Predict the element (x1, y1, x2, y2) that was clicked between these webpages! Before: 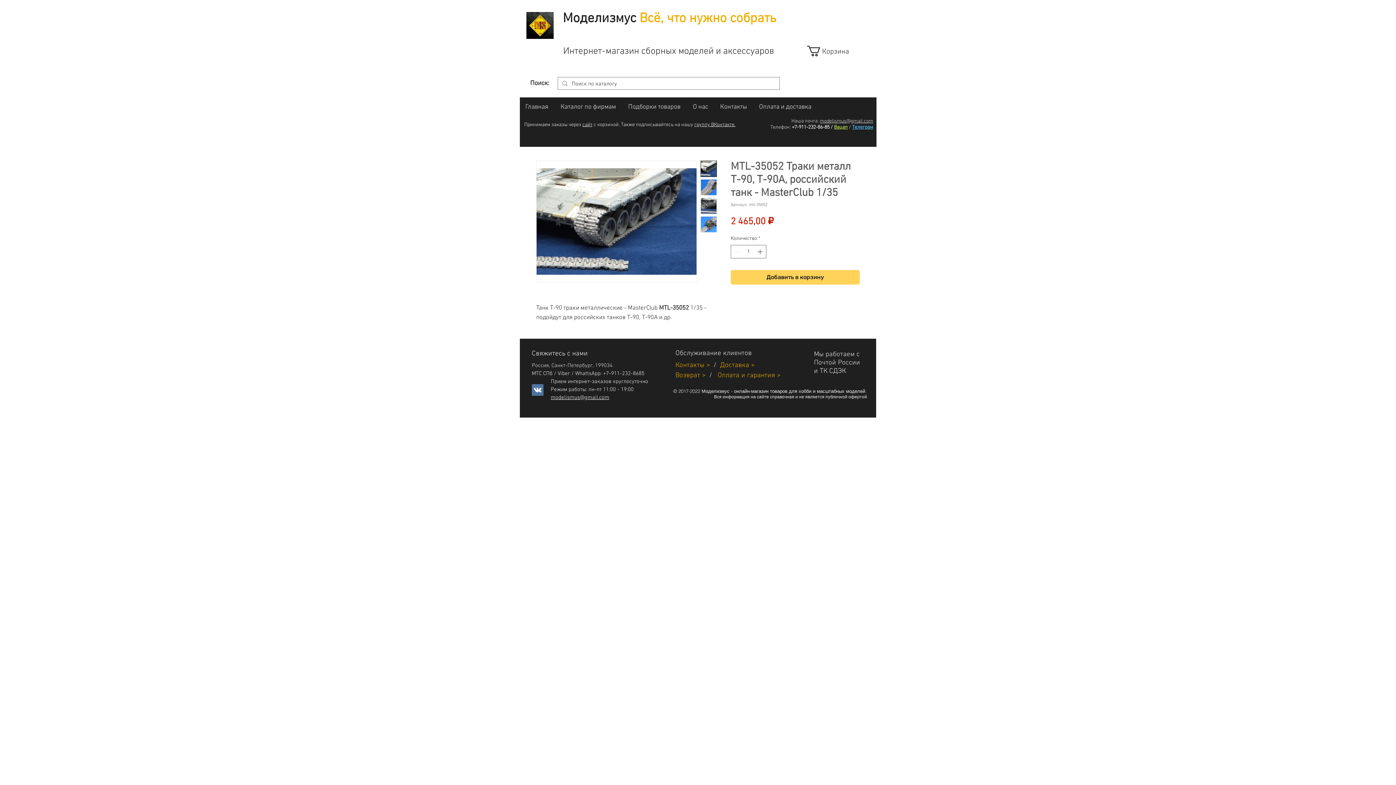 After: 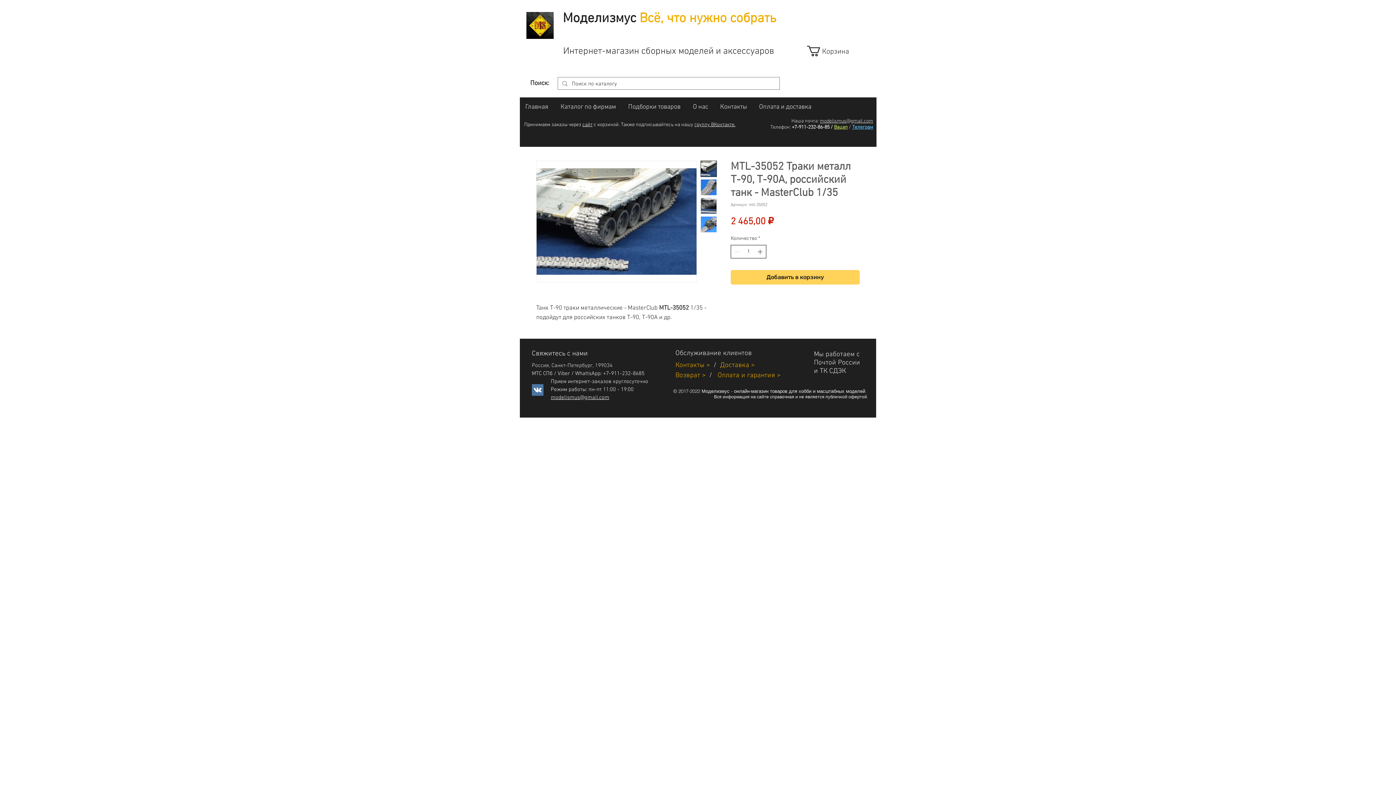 Action: bbox: (756, 245, 765, 258)